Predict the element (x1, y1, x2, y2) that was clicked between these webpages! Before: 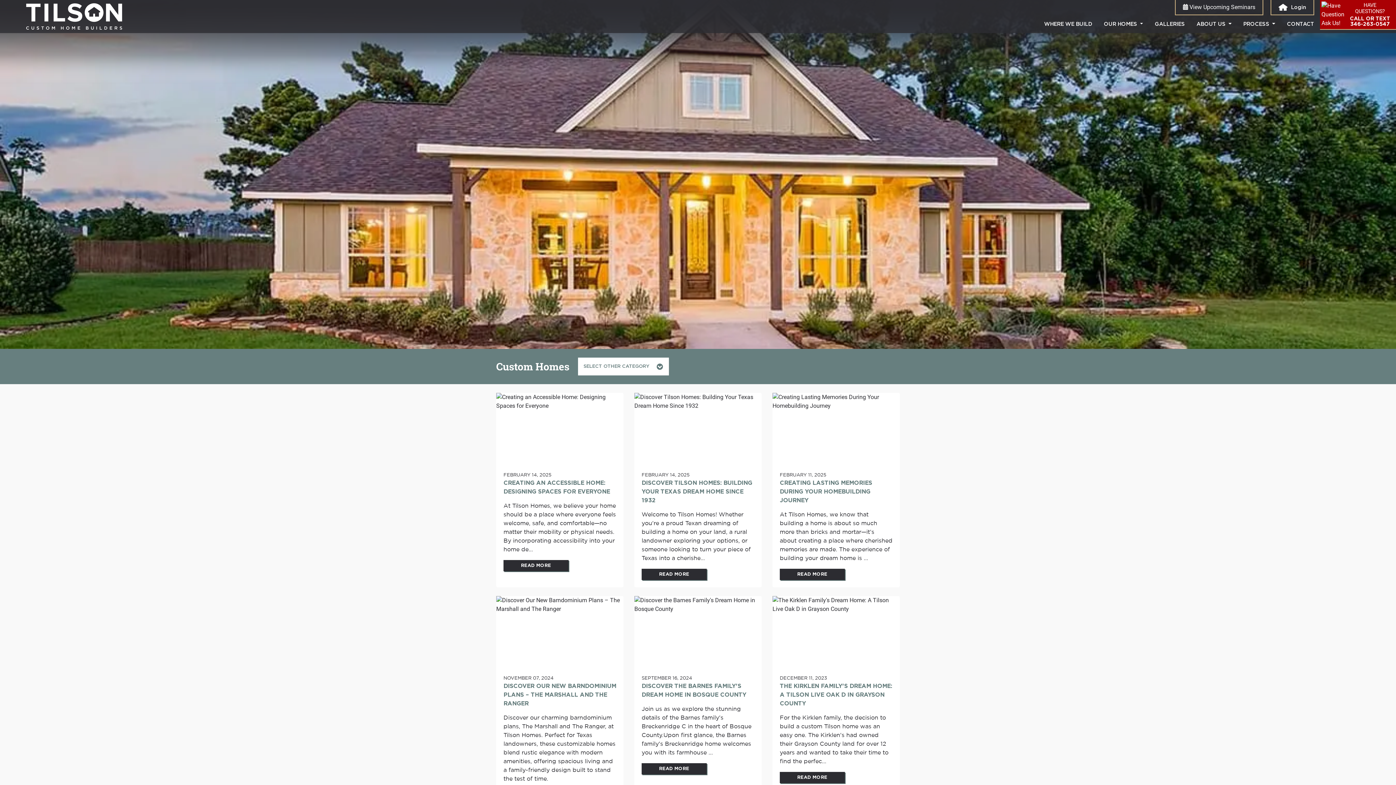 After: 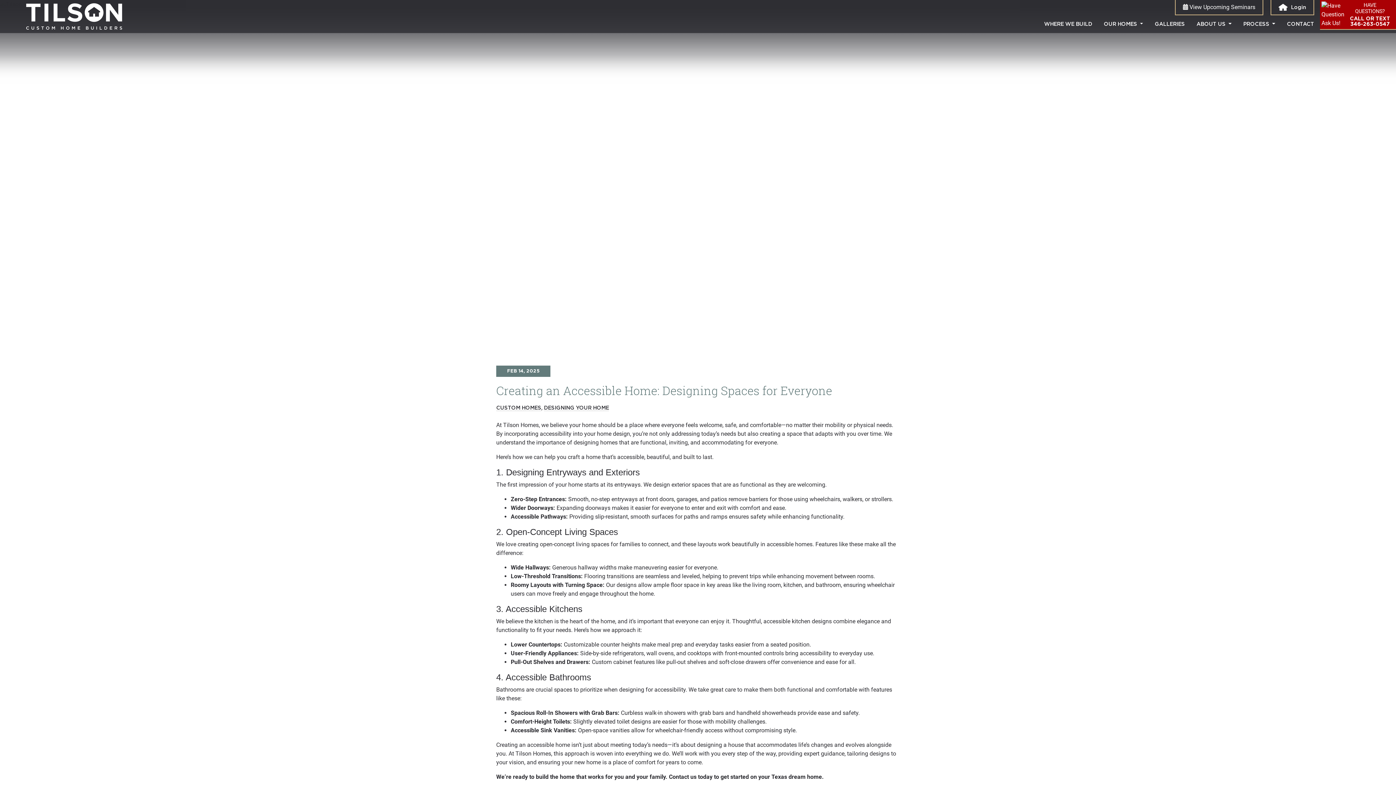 Action: bbox: (490, 393, 629, 587) label: FEBRUARY 14, 2025
CREATING AN ACCESSIBLE HOME: DESIGNING SPACES FOR EVERYONE
At Tilson Homes, we believe your home should be a place where everyone feels welcome, safe, and comfortable—no matter their mobility or physical needs. By incorporating accessibility into your home de...
READ MORE